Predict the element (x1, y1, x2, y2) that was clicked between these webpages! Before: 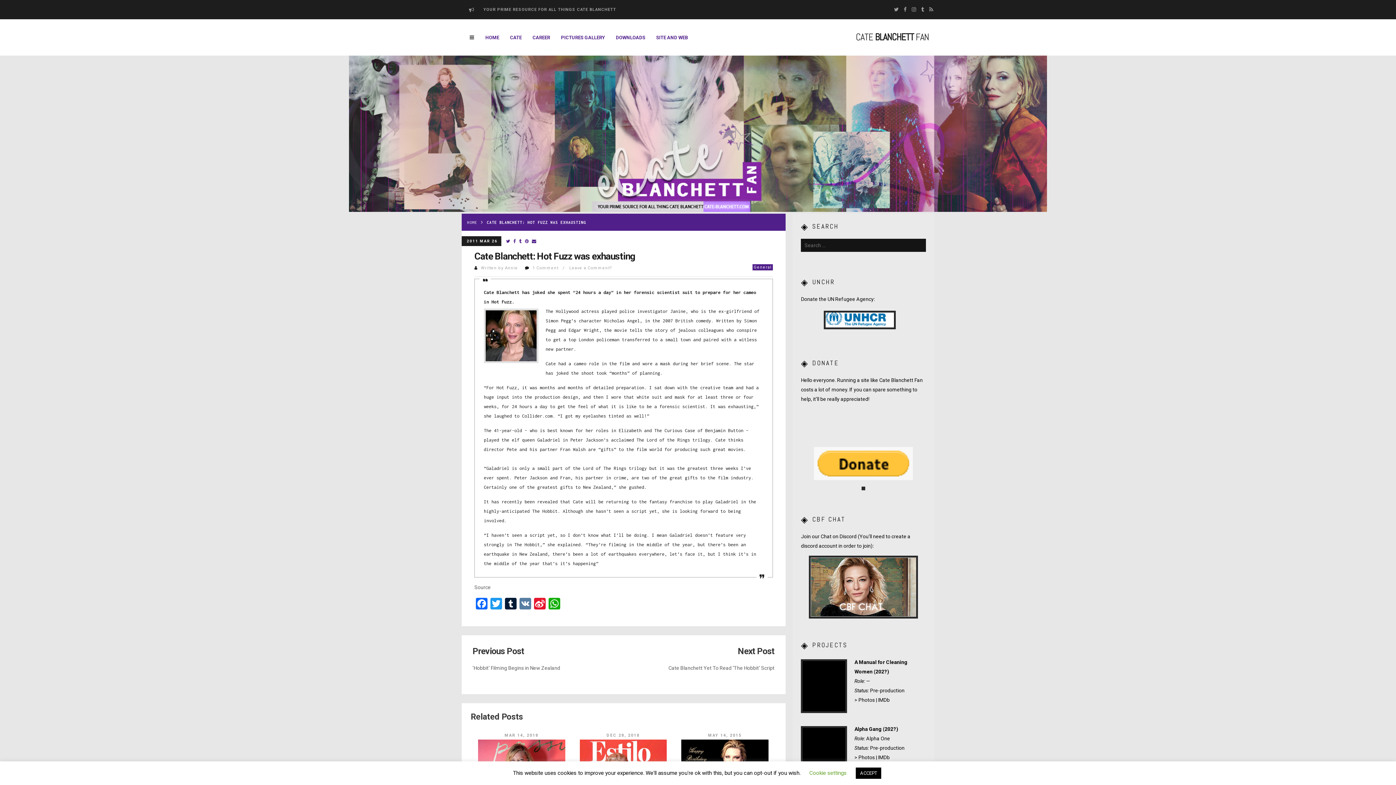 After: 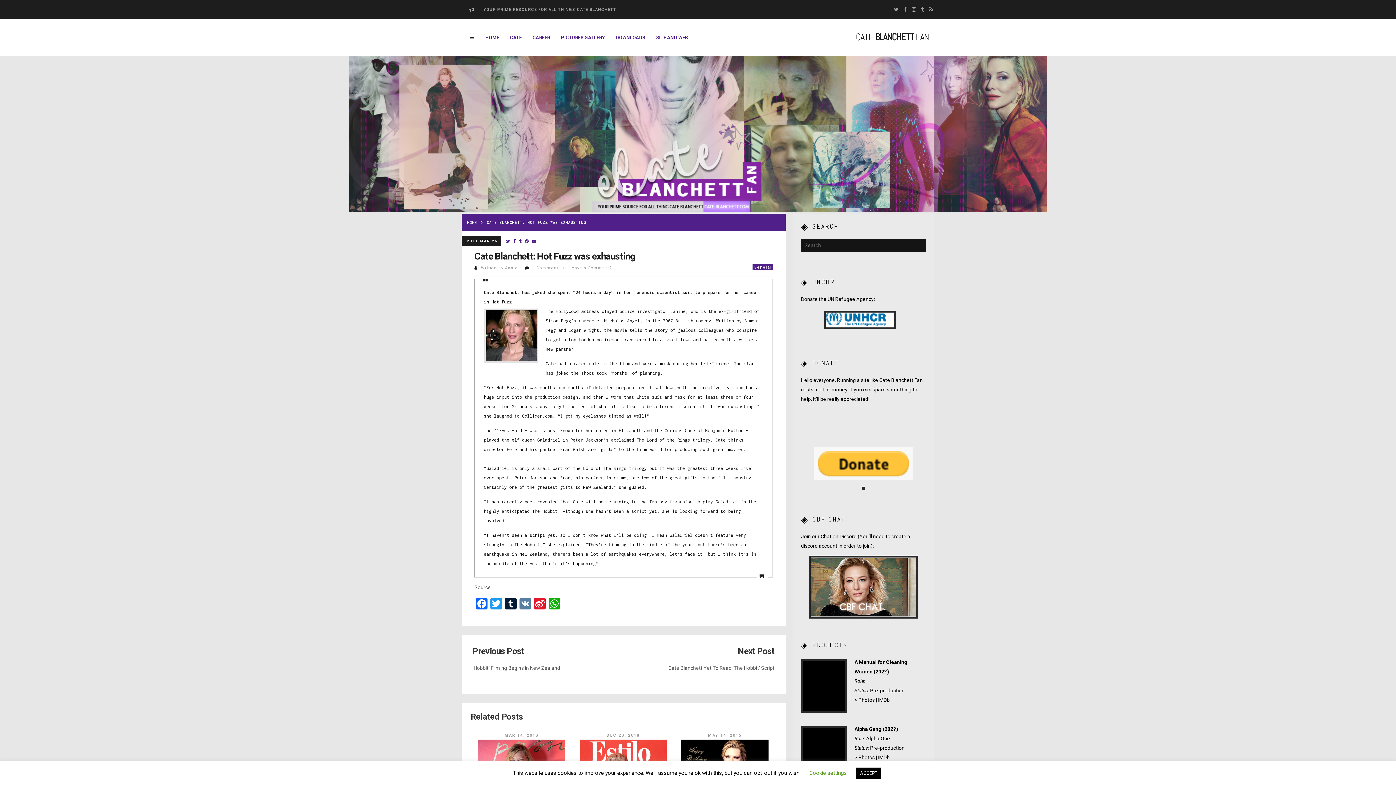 Action: bbox: (524, 236, 529, 246)